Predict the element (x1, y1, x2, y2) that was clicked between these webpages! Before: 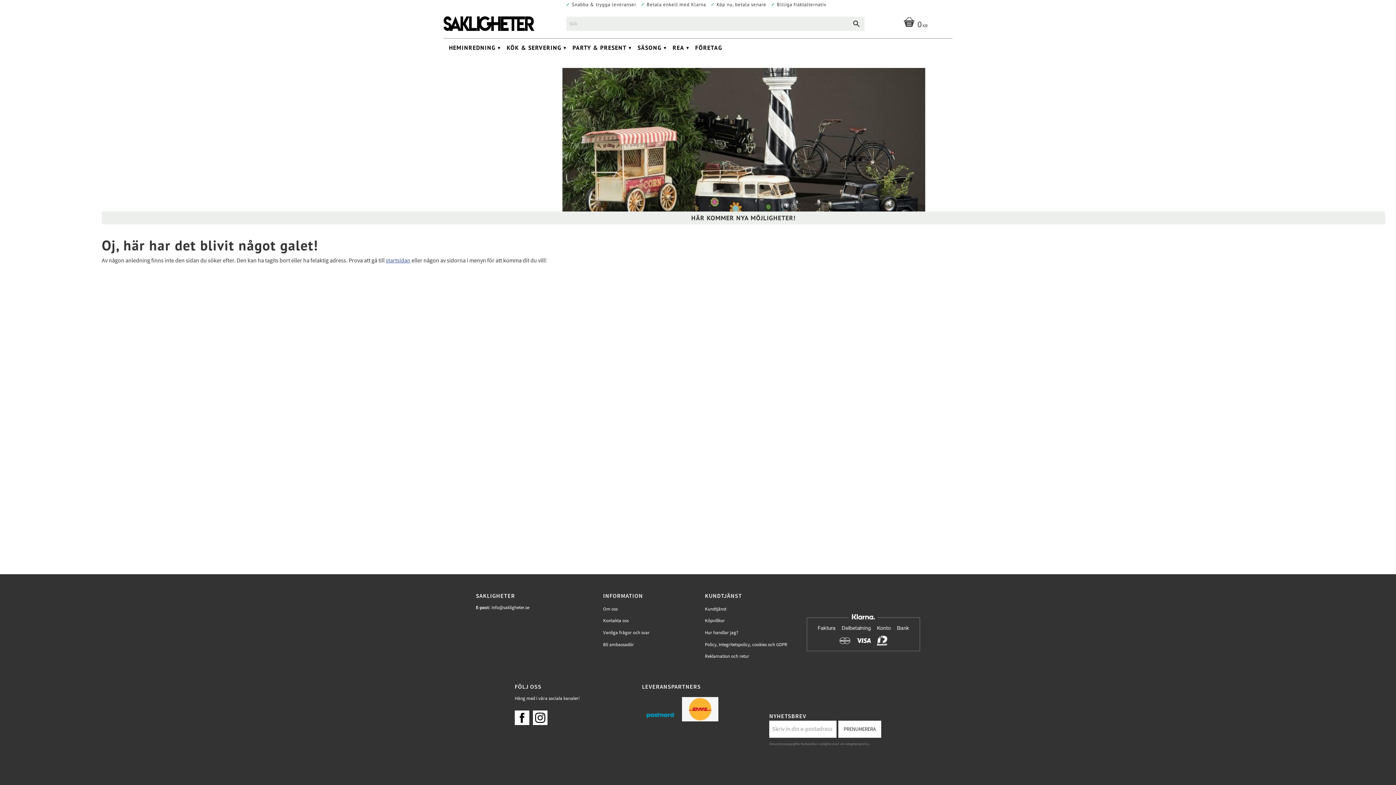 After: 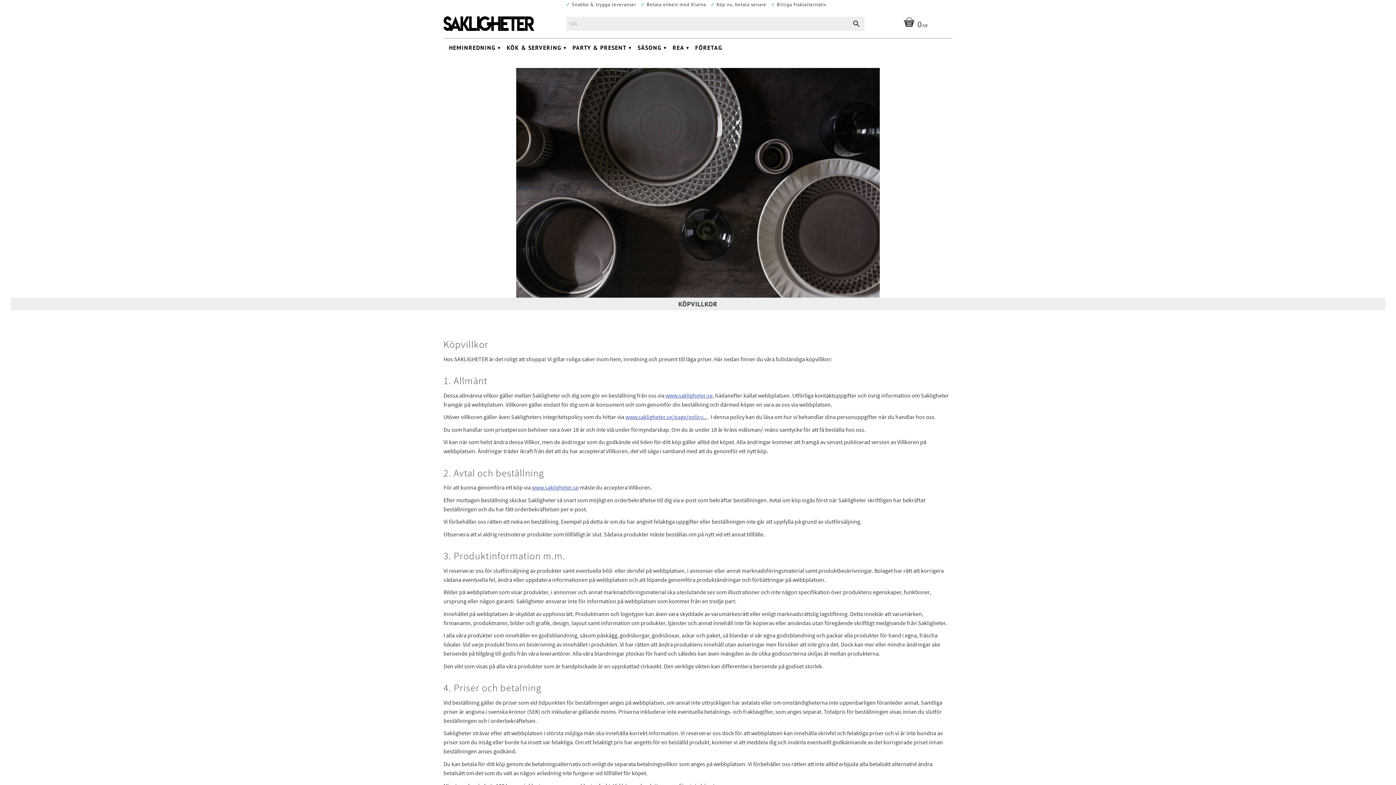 Action: bbox: (705, 616, 806, 625) label: Köpvillkor